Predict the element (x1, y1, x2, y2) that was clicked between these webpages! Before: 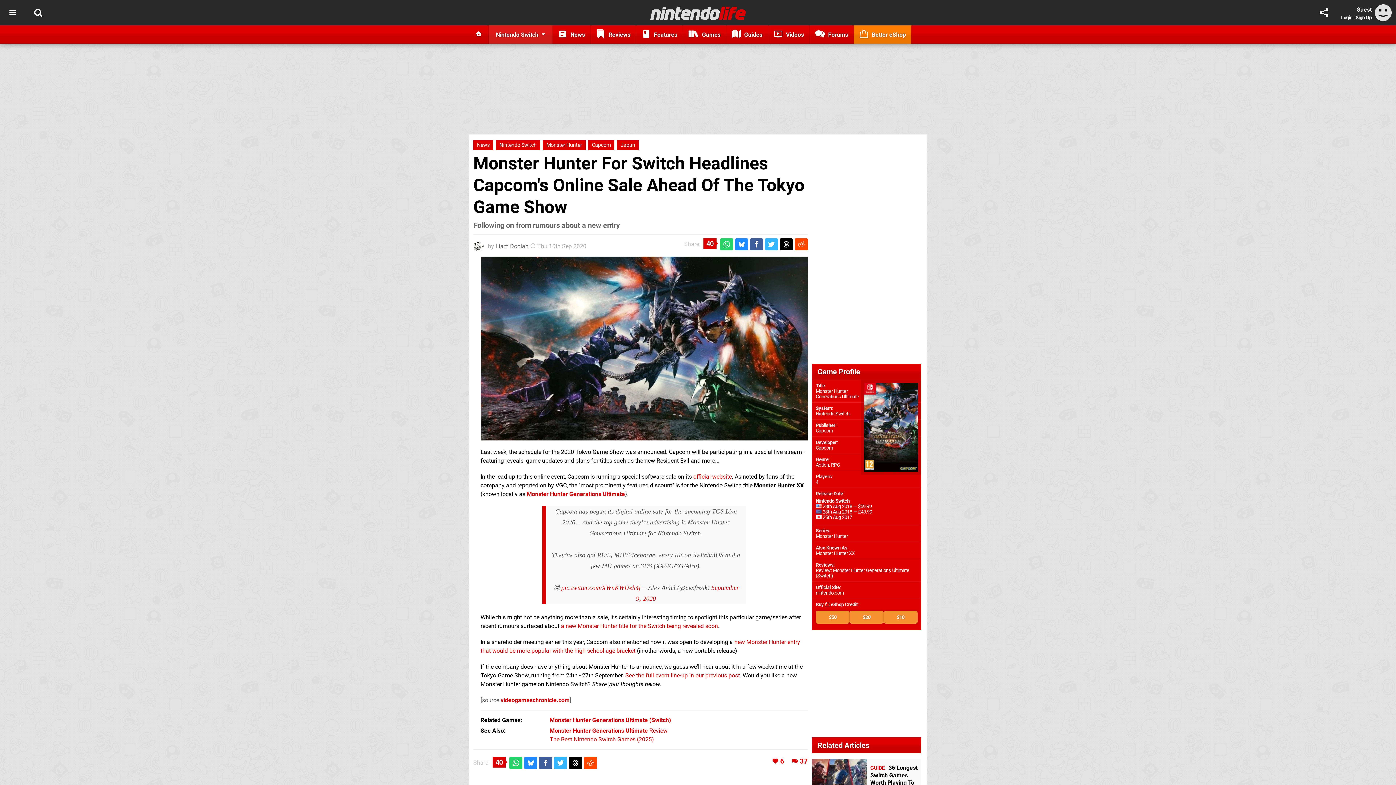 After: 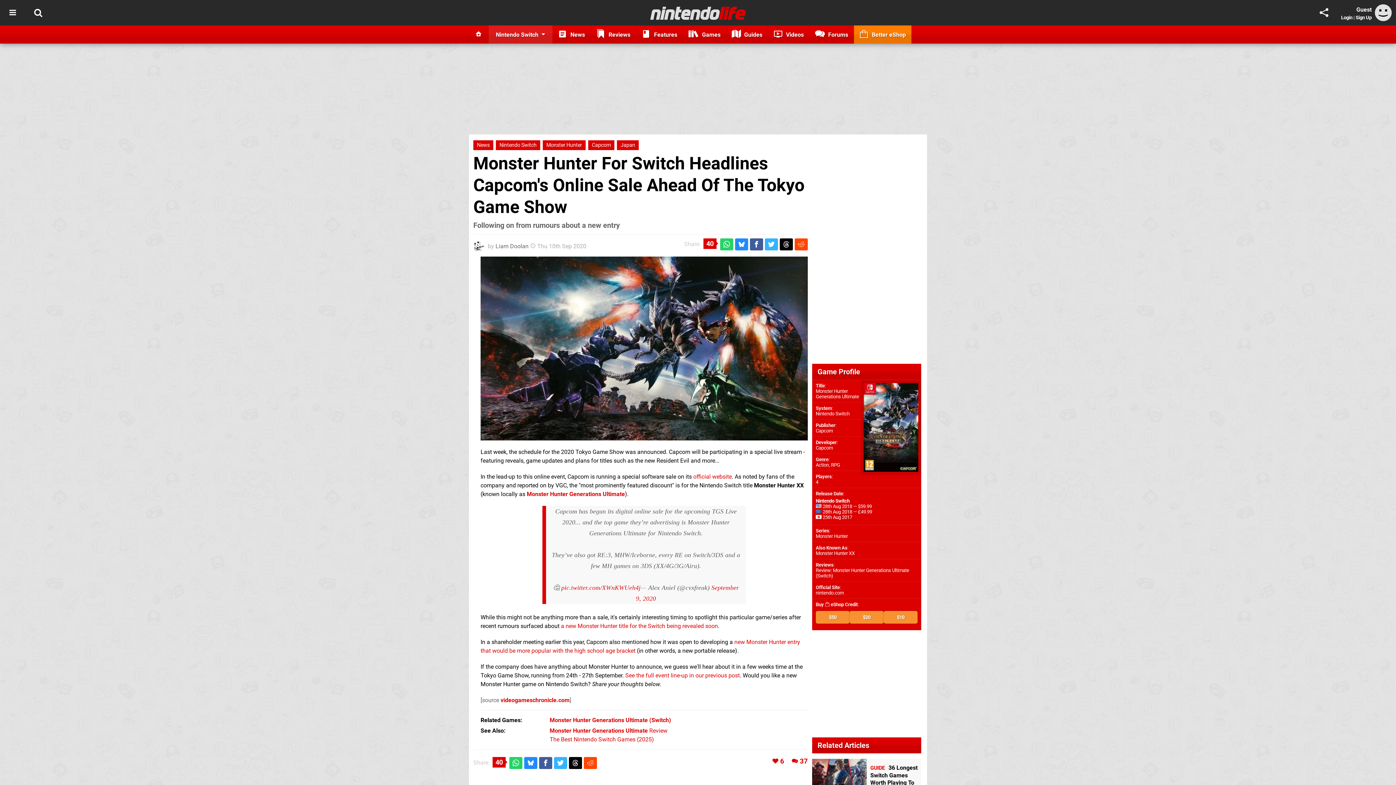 Action: bbox: (750, 238, 763, 250)